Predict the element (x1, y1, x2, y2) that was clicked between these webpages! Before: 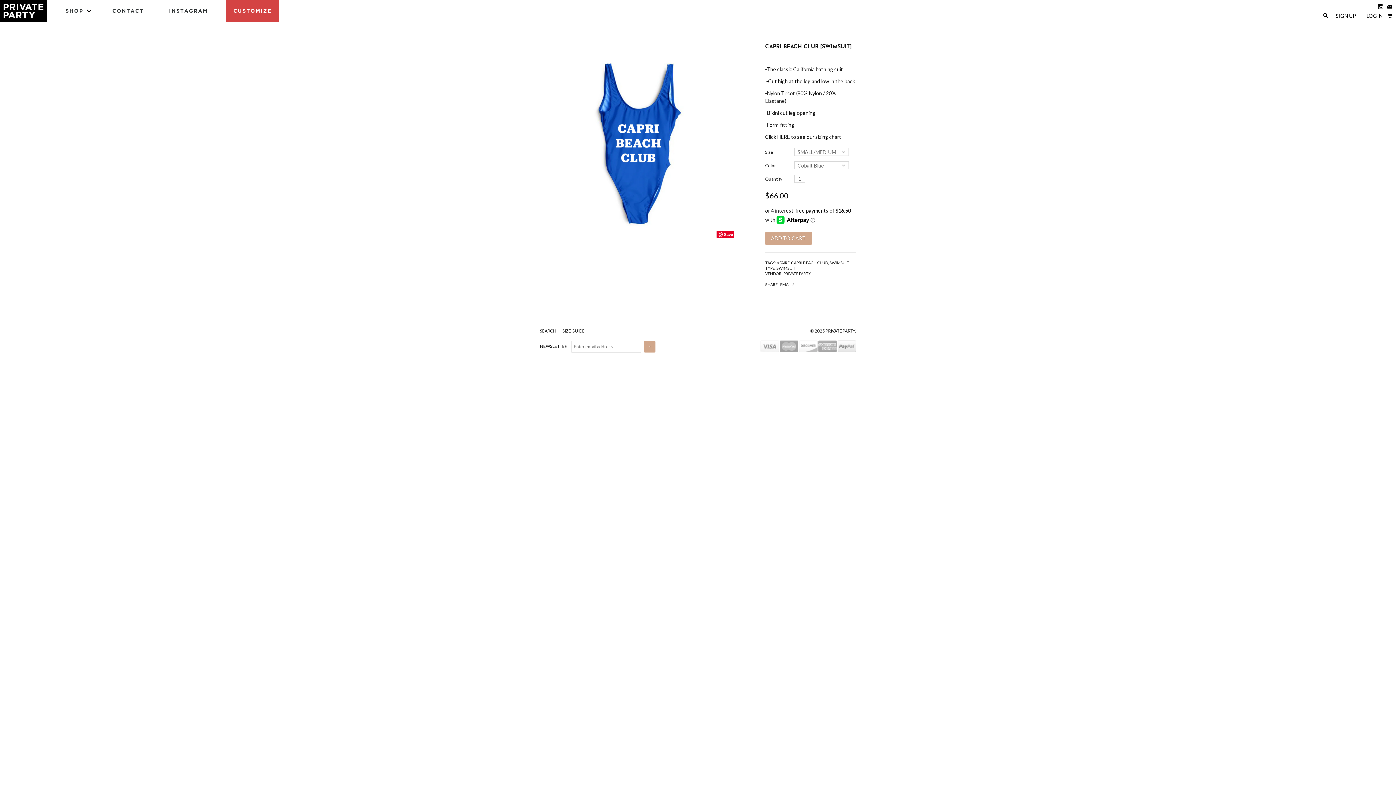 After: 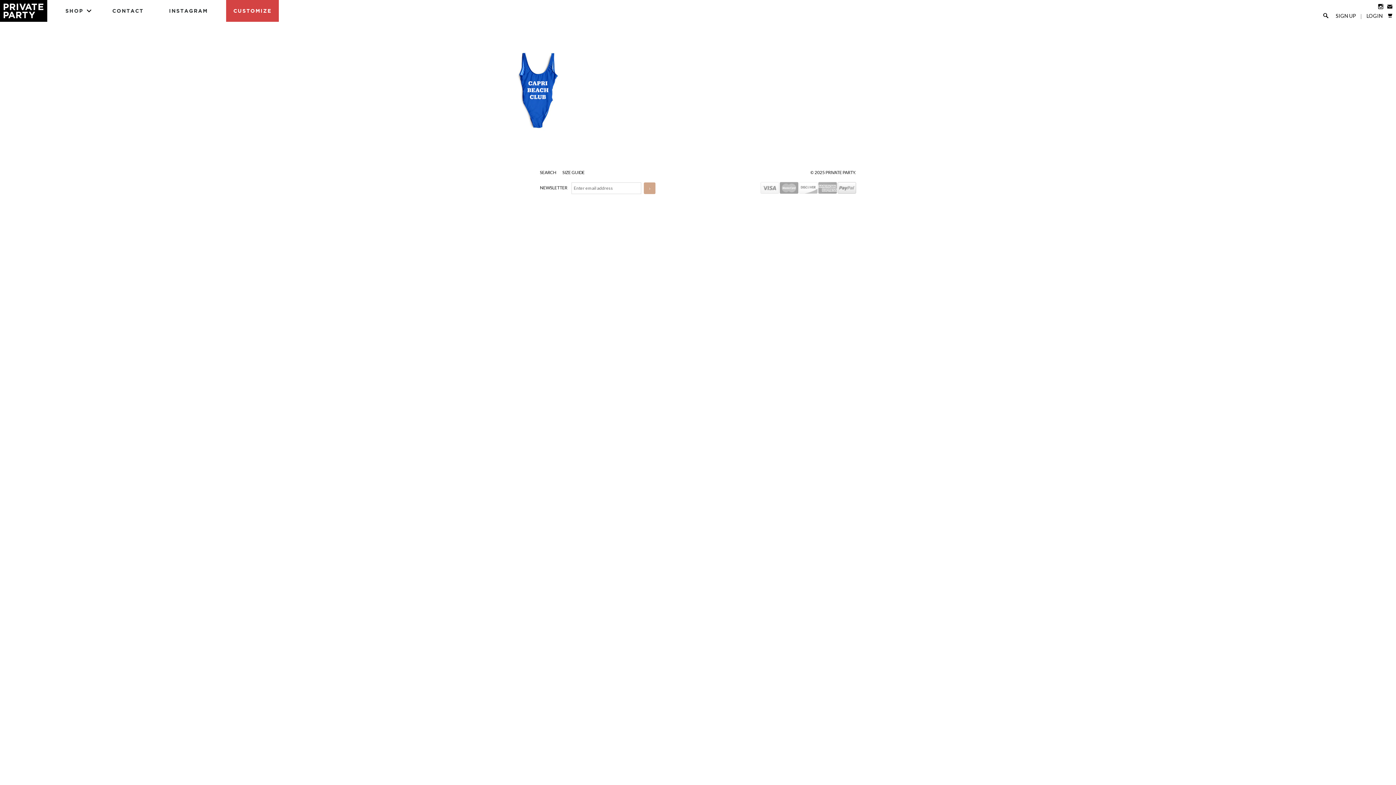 Action: bbox: (791, 260, 828, 265) label: CAPRI BEACH CLUB